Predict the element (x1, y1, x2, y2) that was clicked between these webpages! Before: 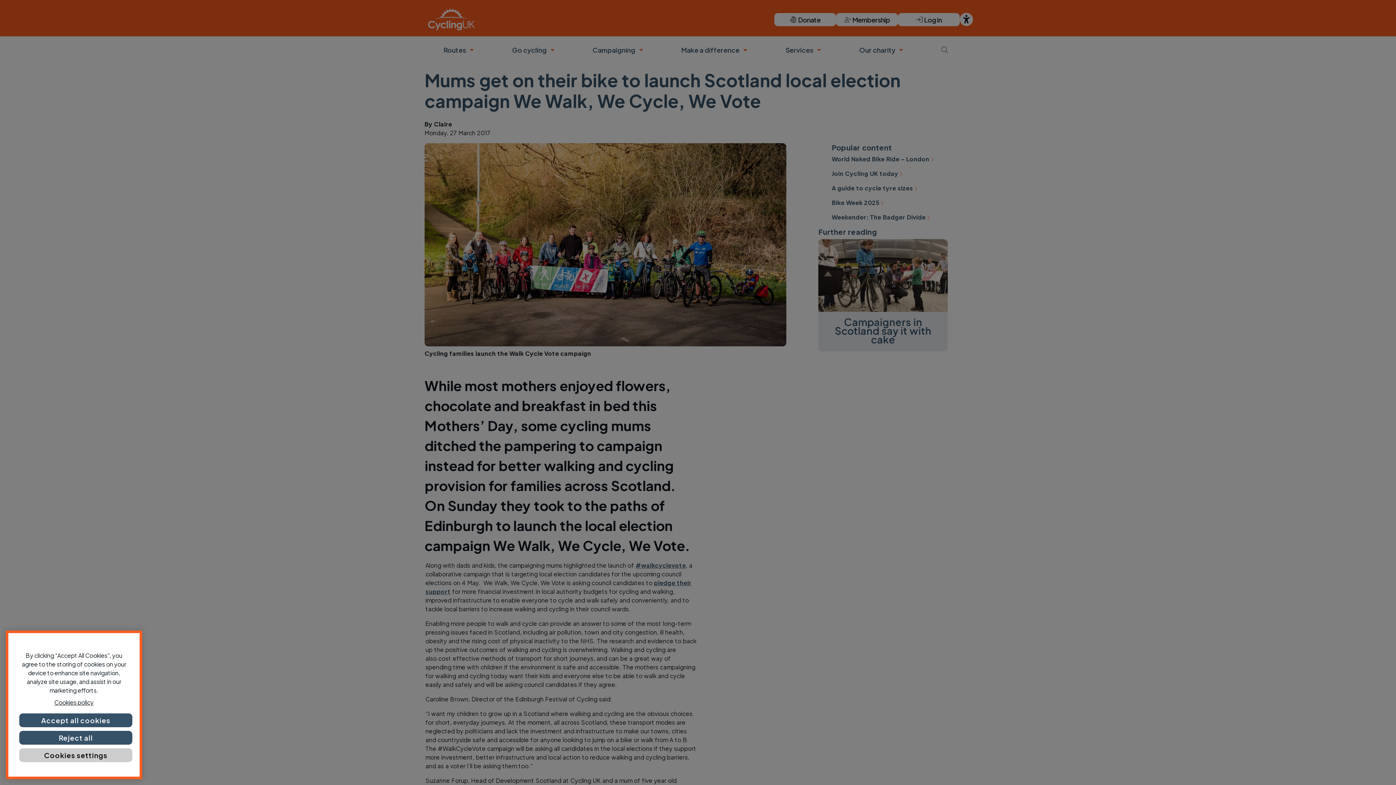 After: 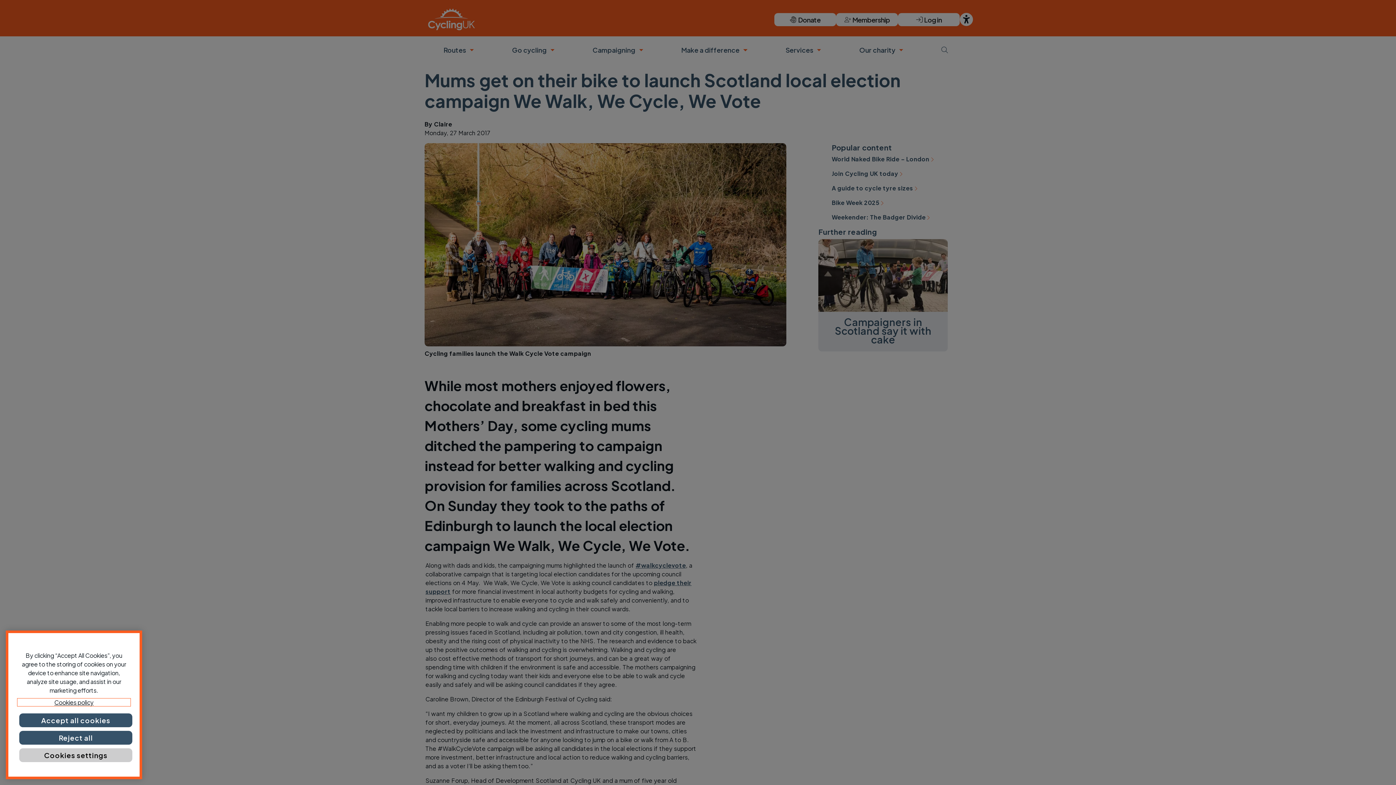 Action: bbox: (17, 719, 130, 726) label: More information about your privacy, opens in a new tab